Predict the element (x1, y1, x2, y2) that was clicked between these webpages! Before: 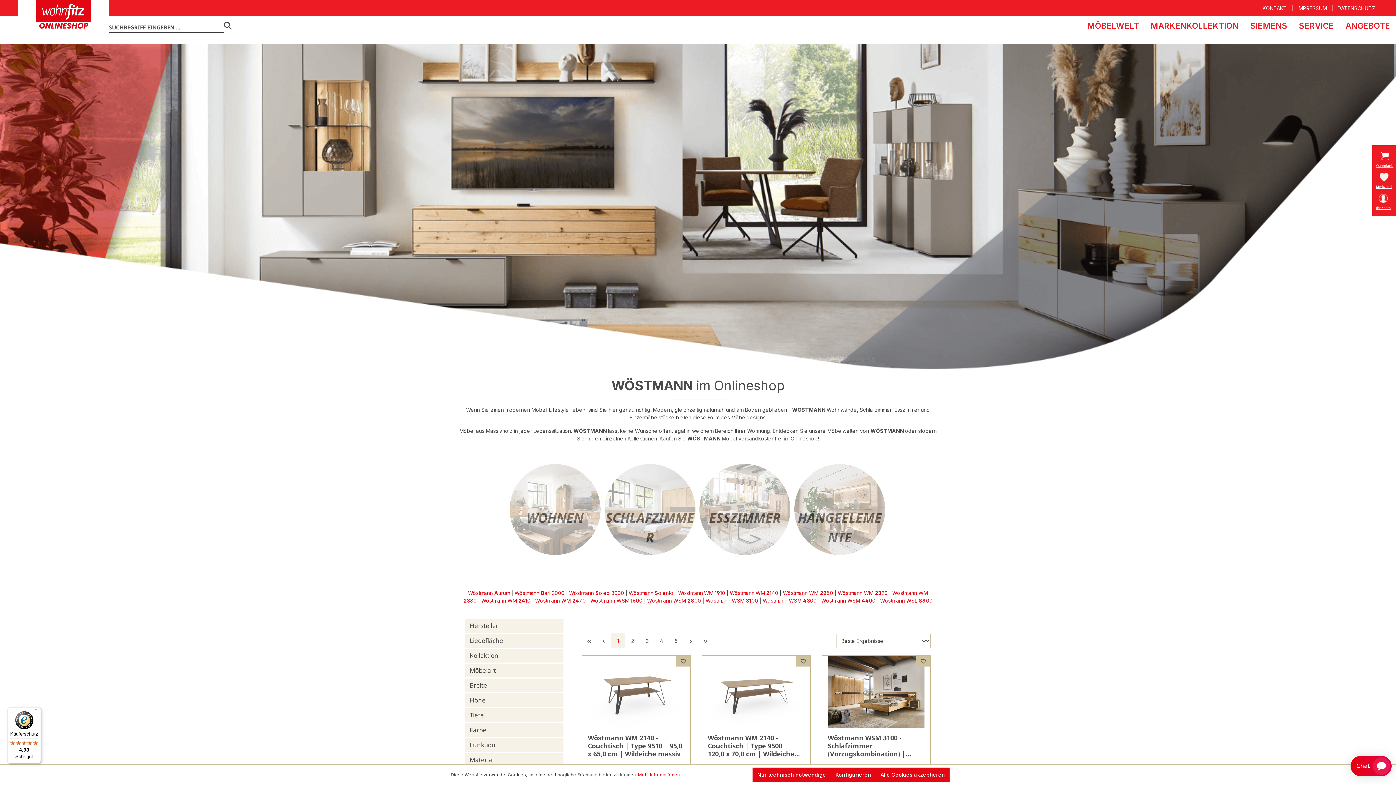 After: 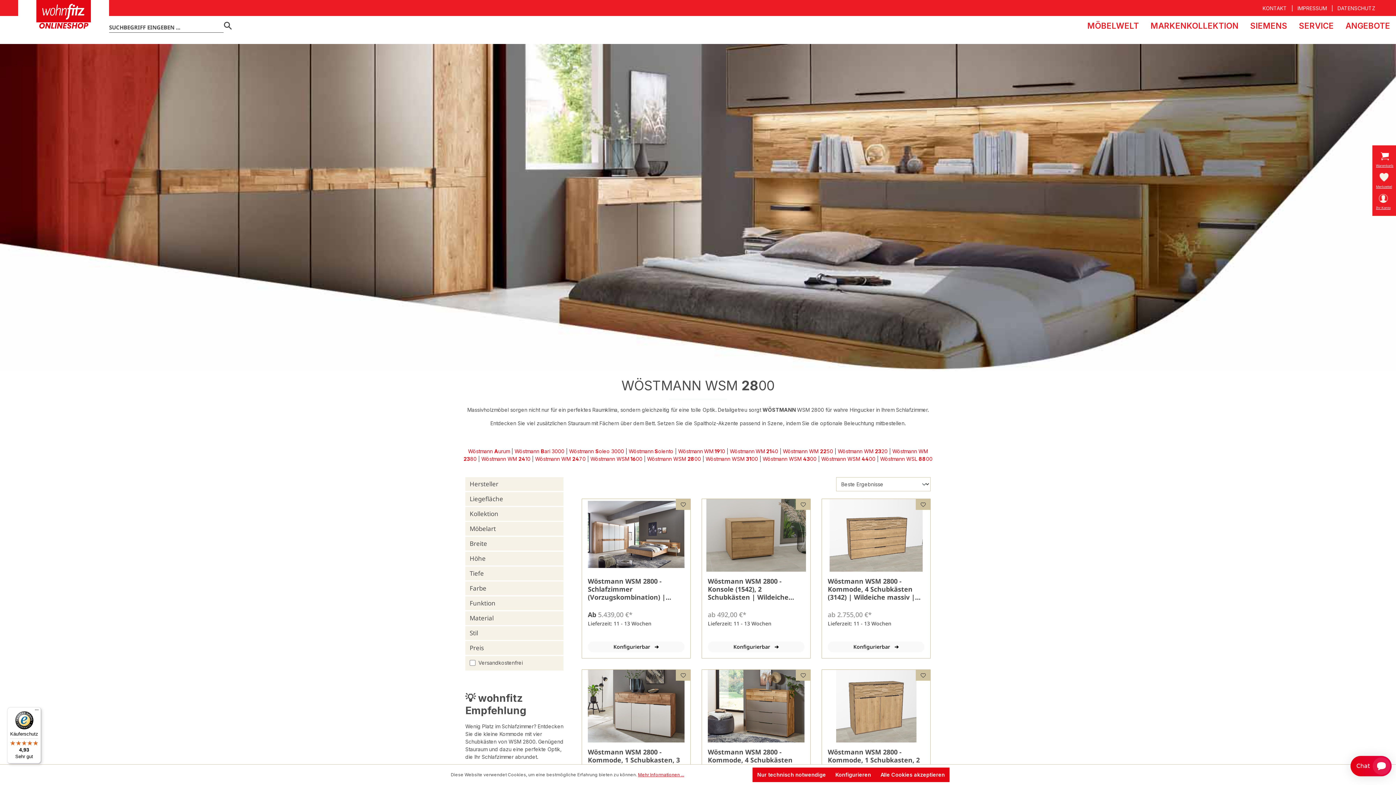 Action: bbox: (647, 597, 701, 604) label: Wöstmann WSM 2800